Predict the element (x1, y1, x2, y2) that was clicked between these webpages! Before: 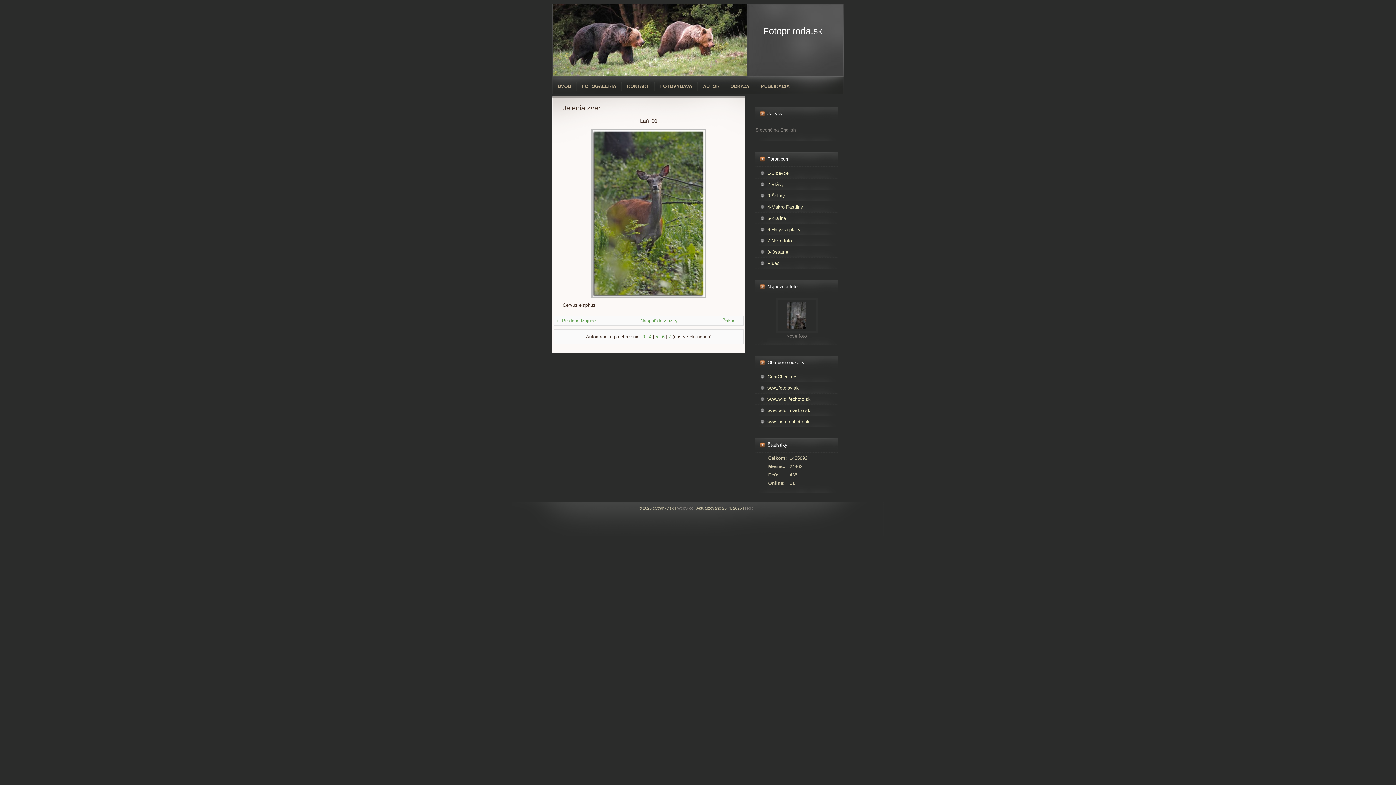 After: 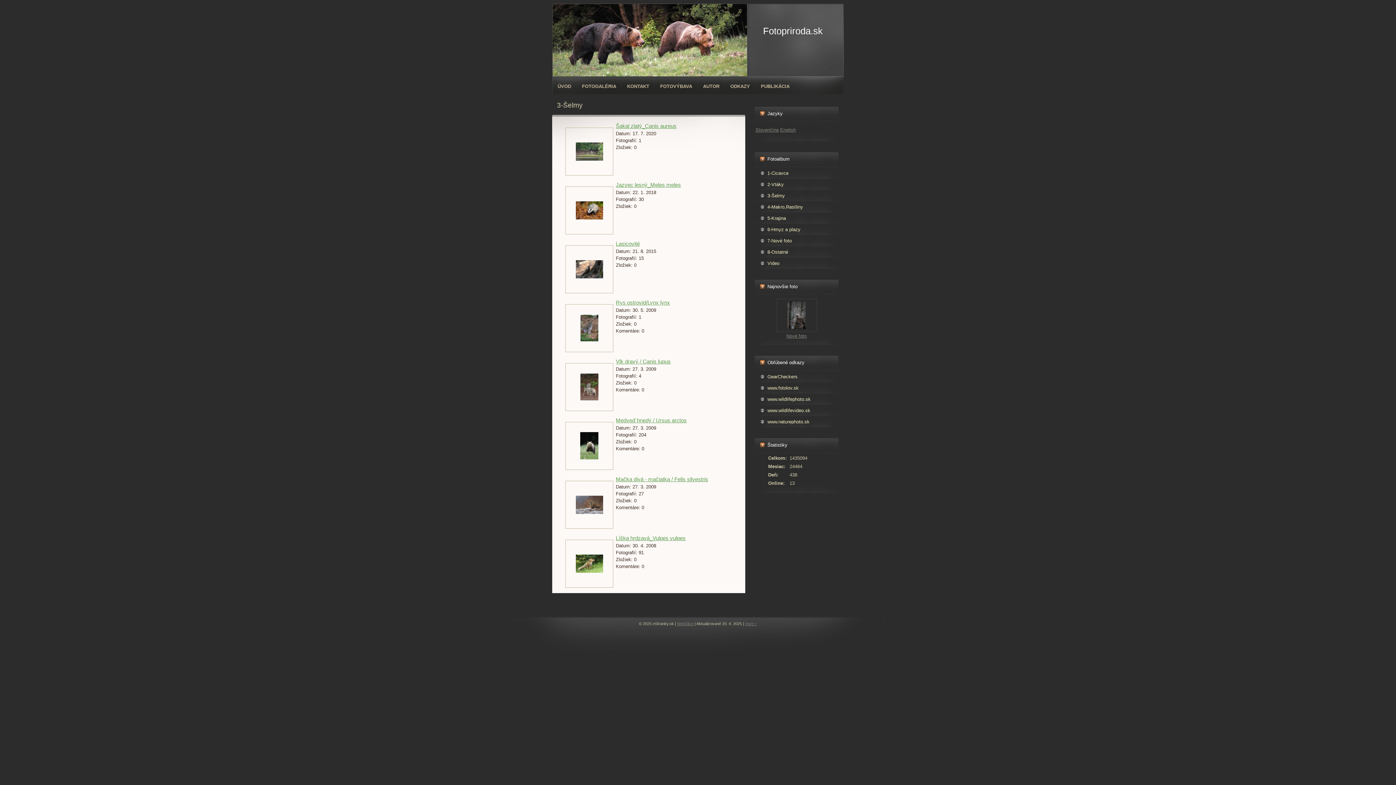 Action: bbox: (754, 192, 838, 199) label: 3-Šelmy